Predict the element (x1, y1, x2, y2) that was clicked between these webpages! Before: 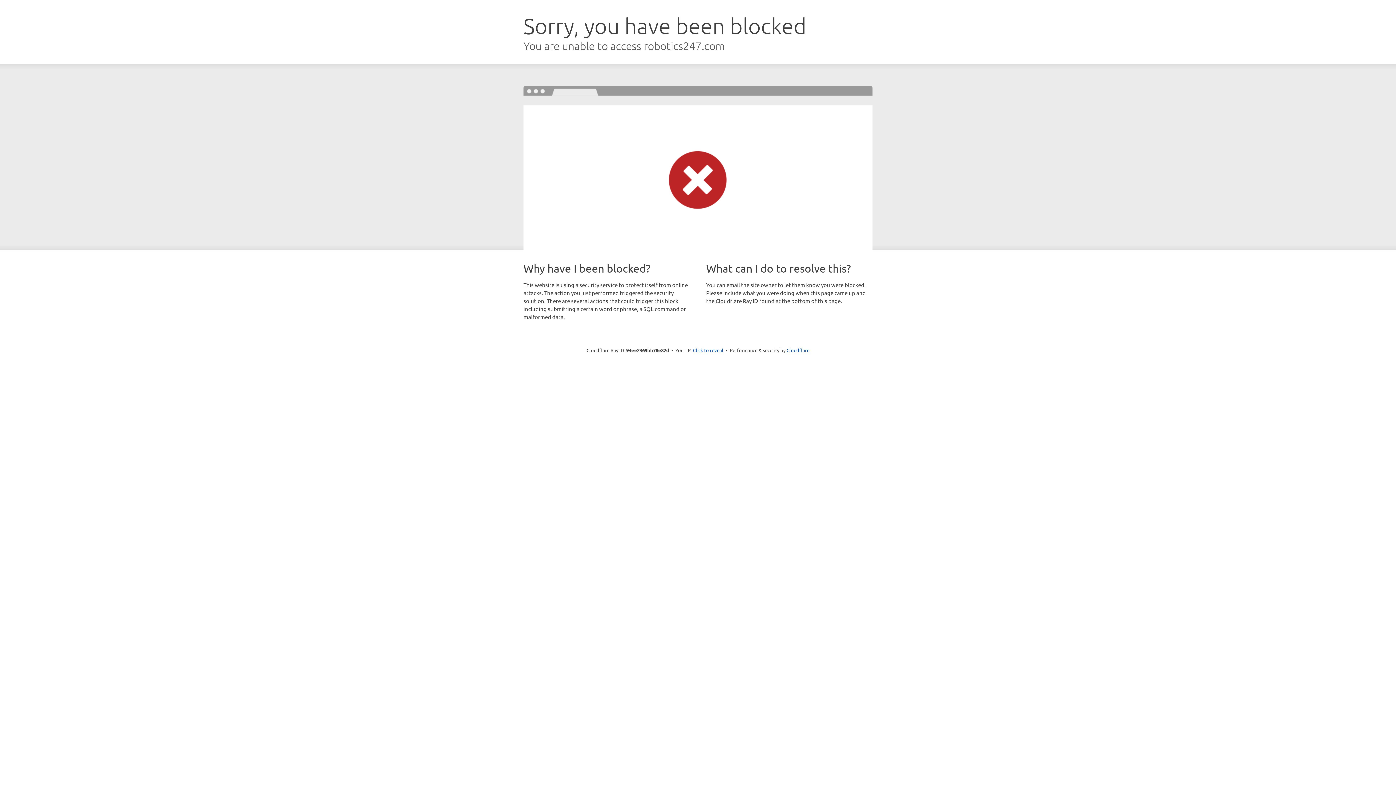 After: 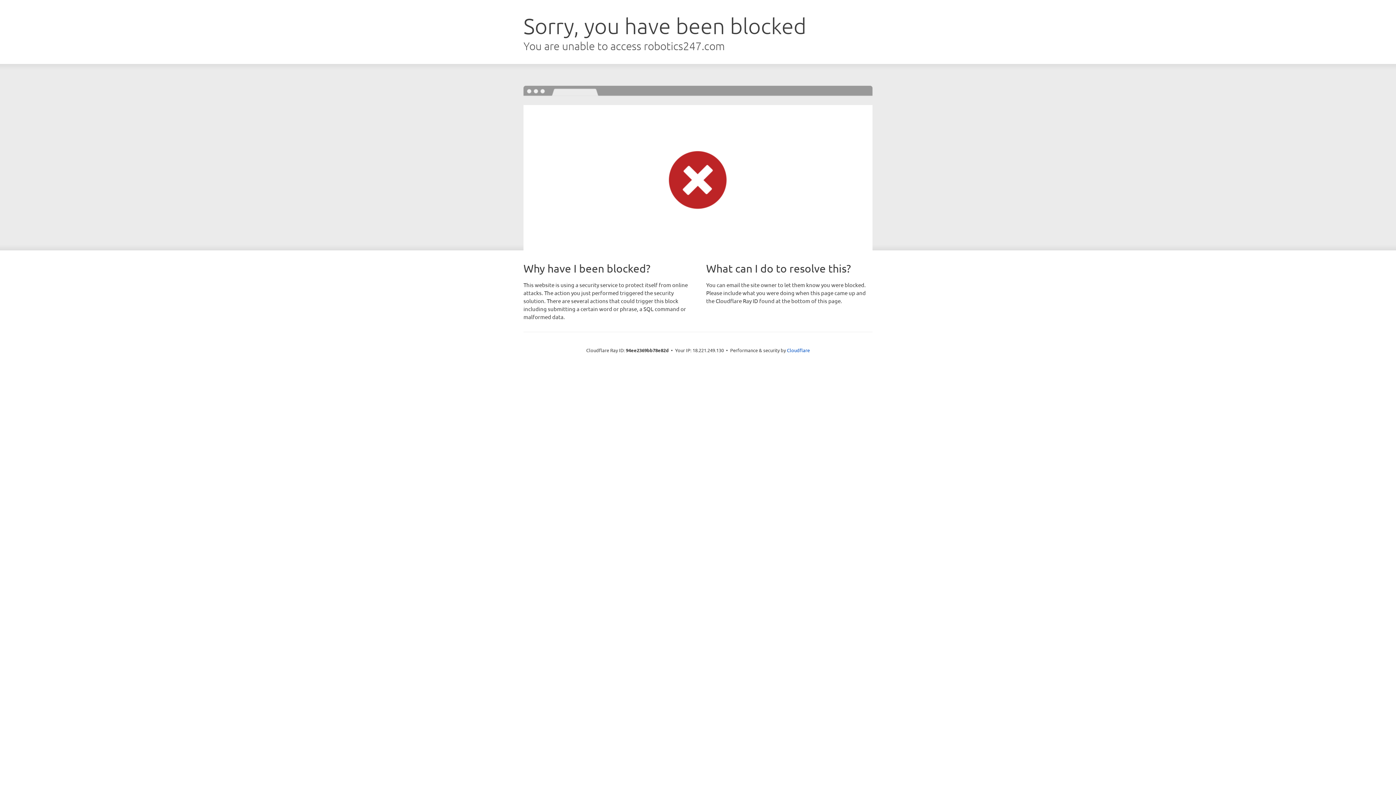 Action: bbox: (693, 346, 723, 353) label: Click to reveal